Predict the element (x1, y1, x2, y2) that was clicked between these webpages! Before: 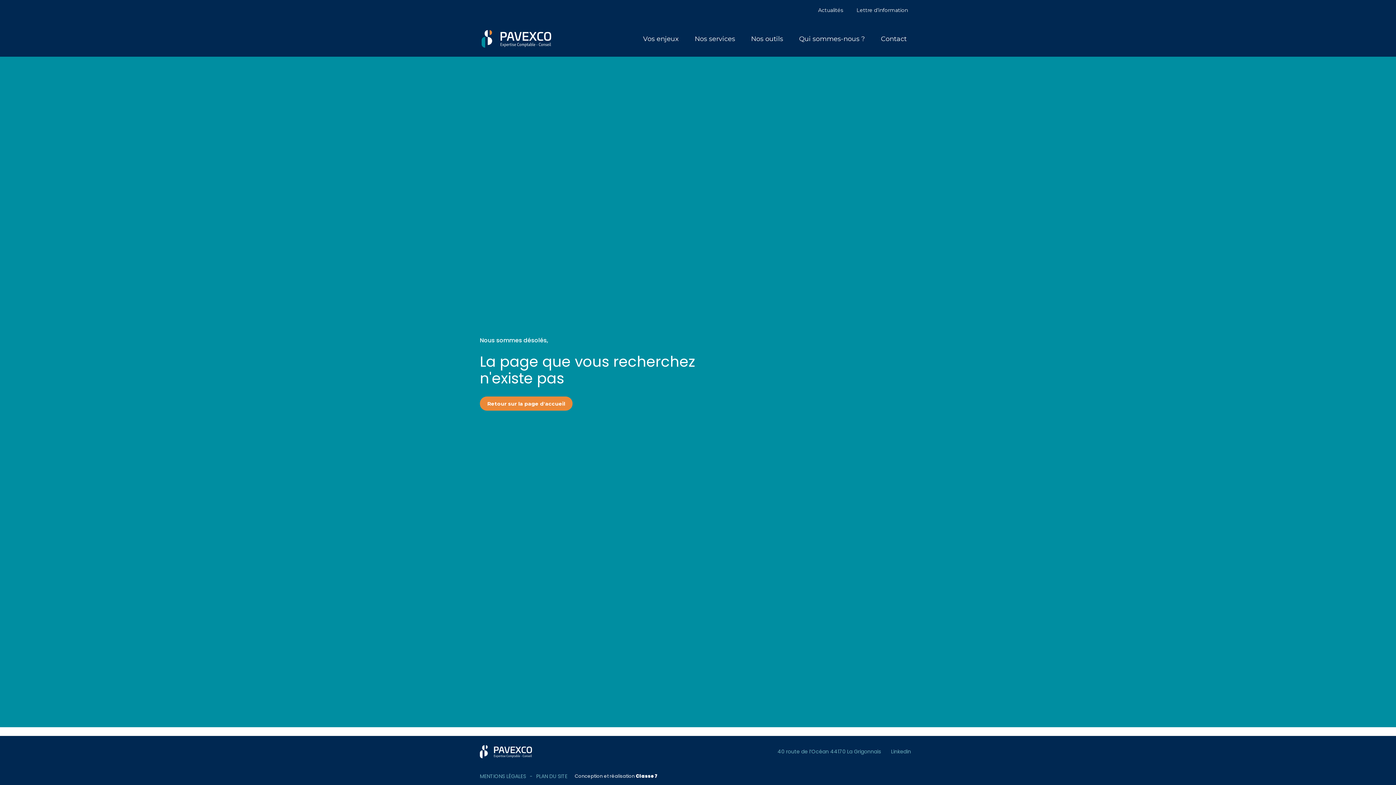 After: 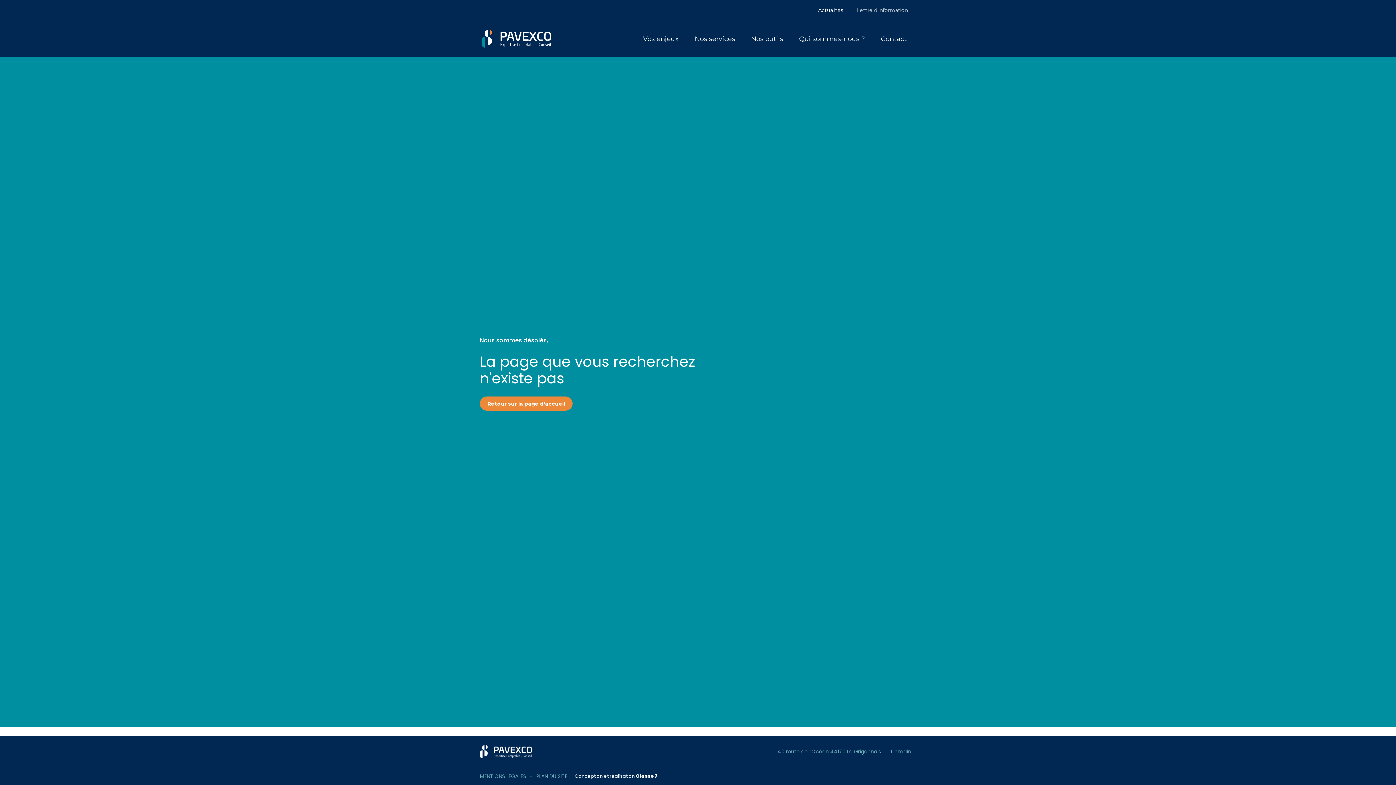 Action: label: Lettre d’information bbox: (851, 2, 913, 18)